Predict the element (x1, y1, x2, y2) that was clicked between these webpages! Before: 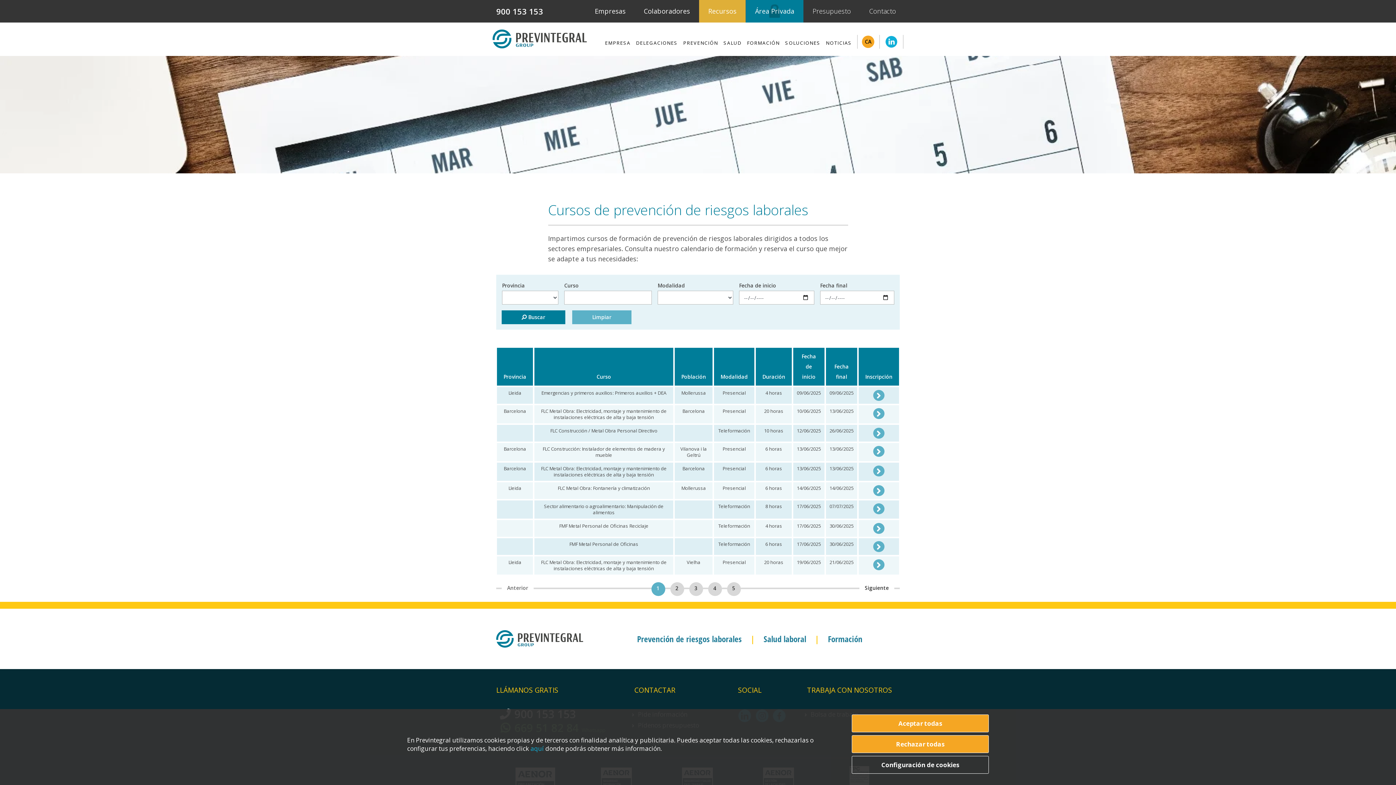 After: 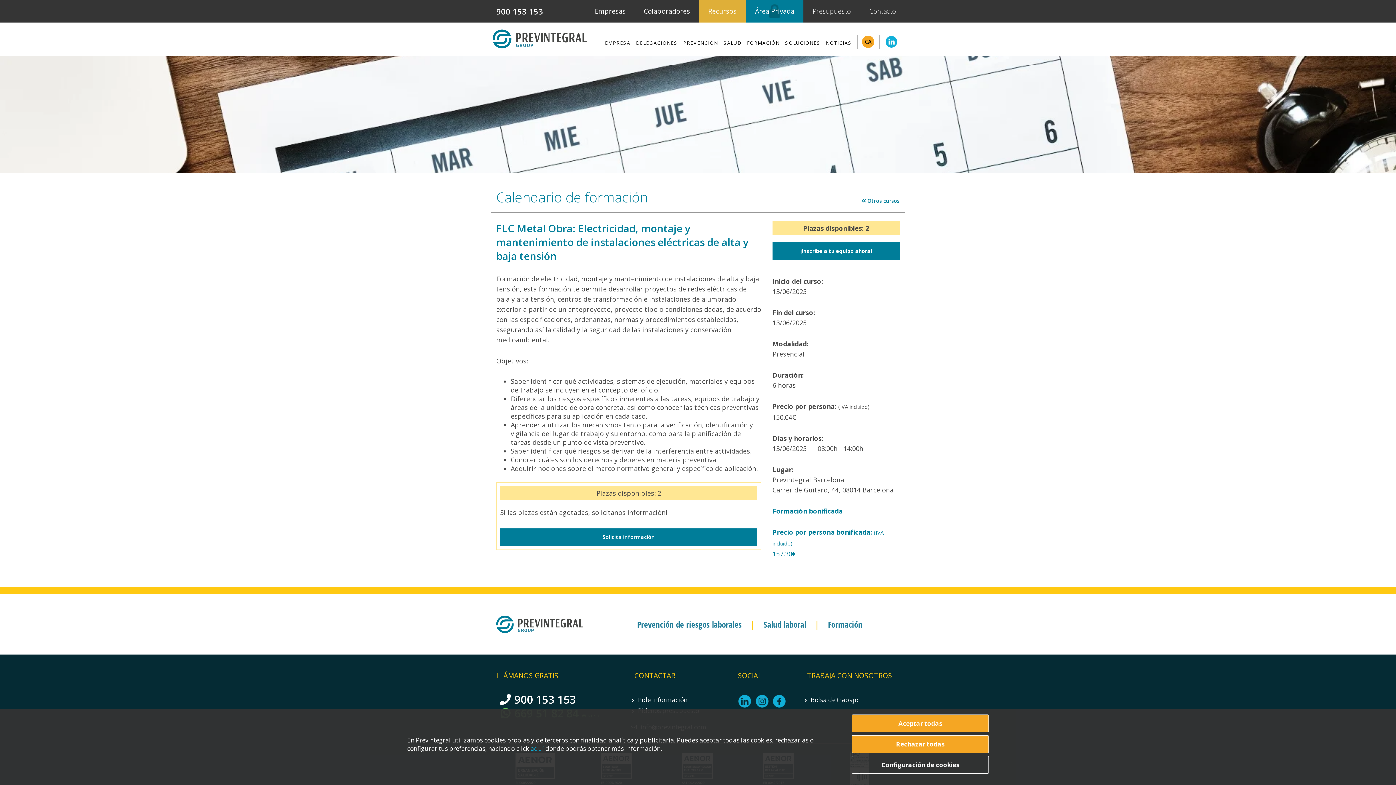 Action: bbox: (873, 469, 884, 476)